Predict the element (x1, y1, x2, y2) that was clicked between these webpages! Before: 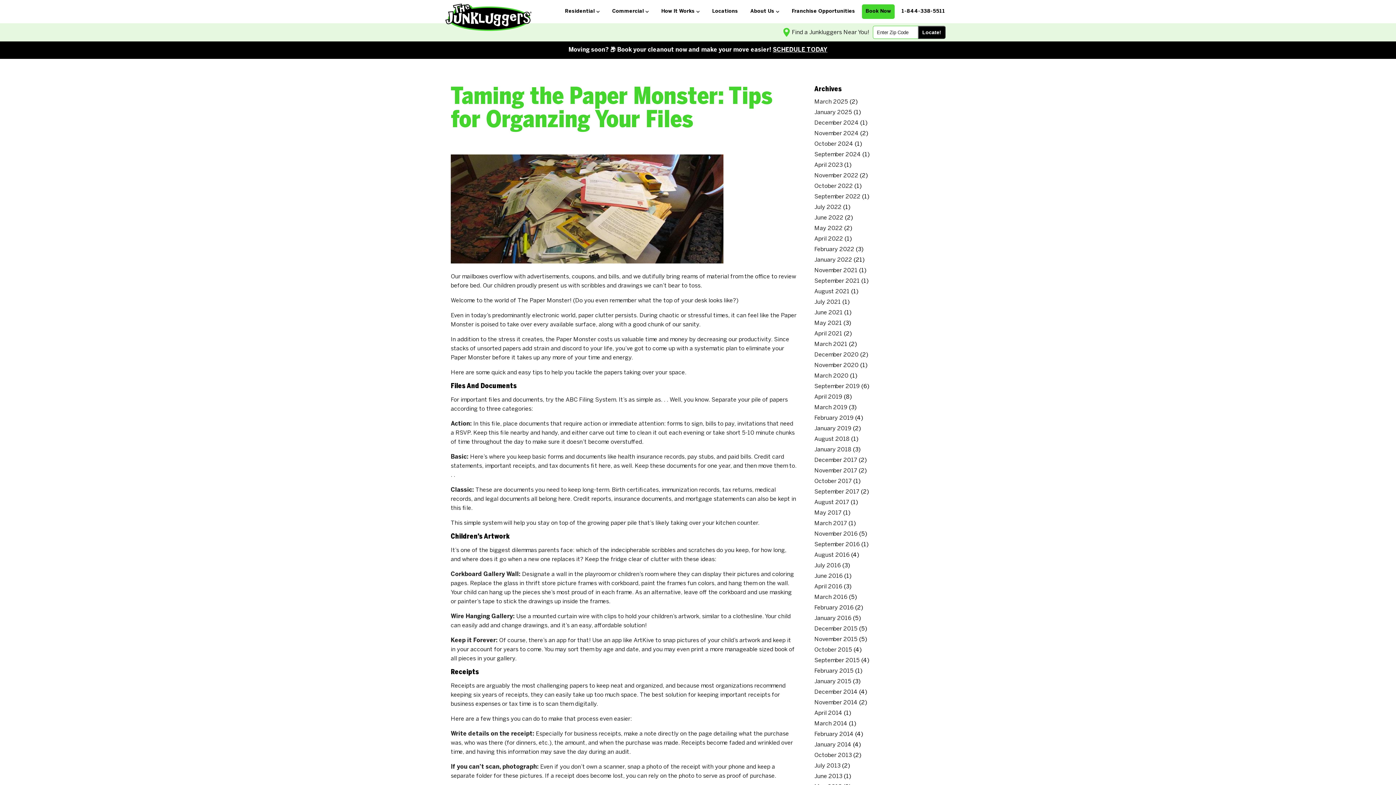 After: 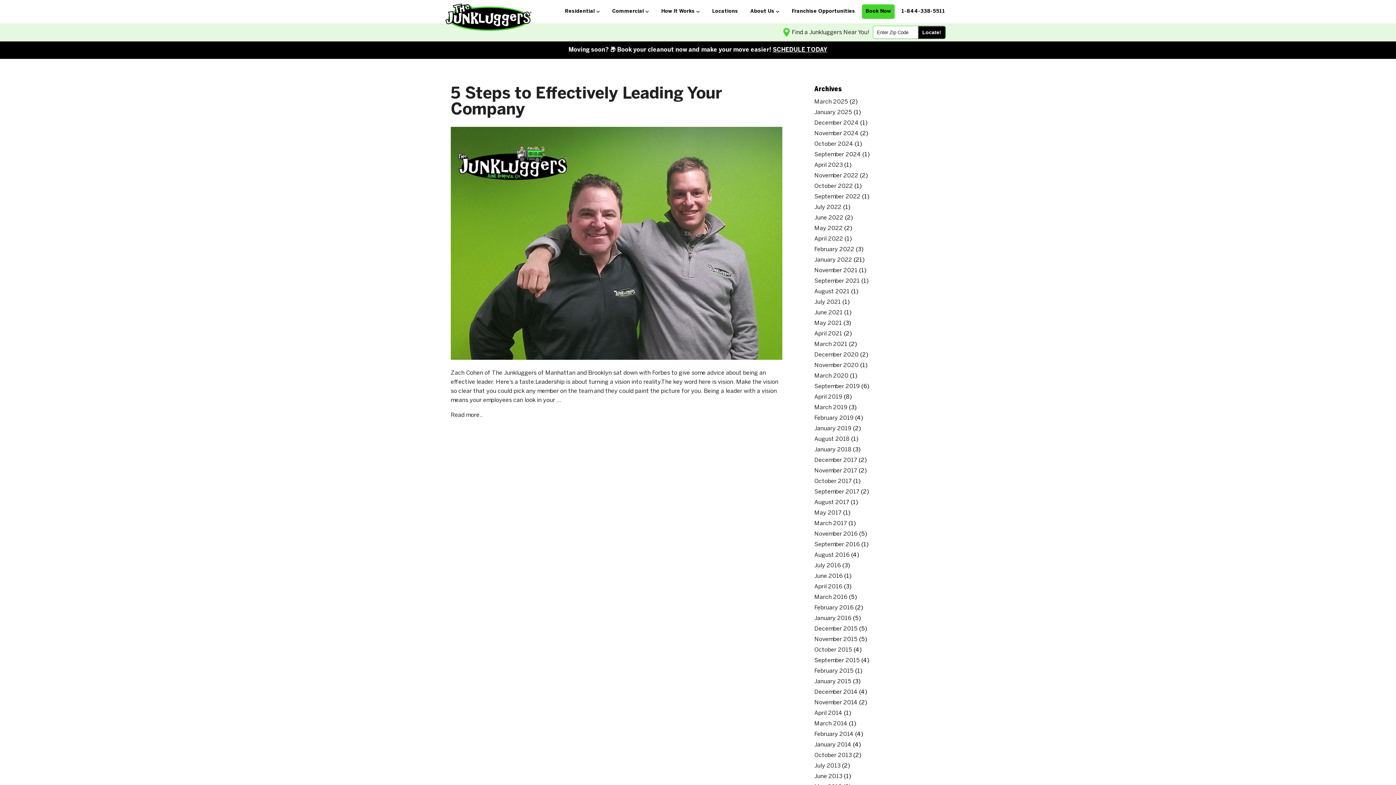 Action: label: February 2015 bbox: (814, 668, 853, 675)